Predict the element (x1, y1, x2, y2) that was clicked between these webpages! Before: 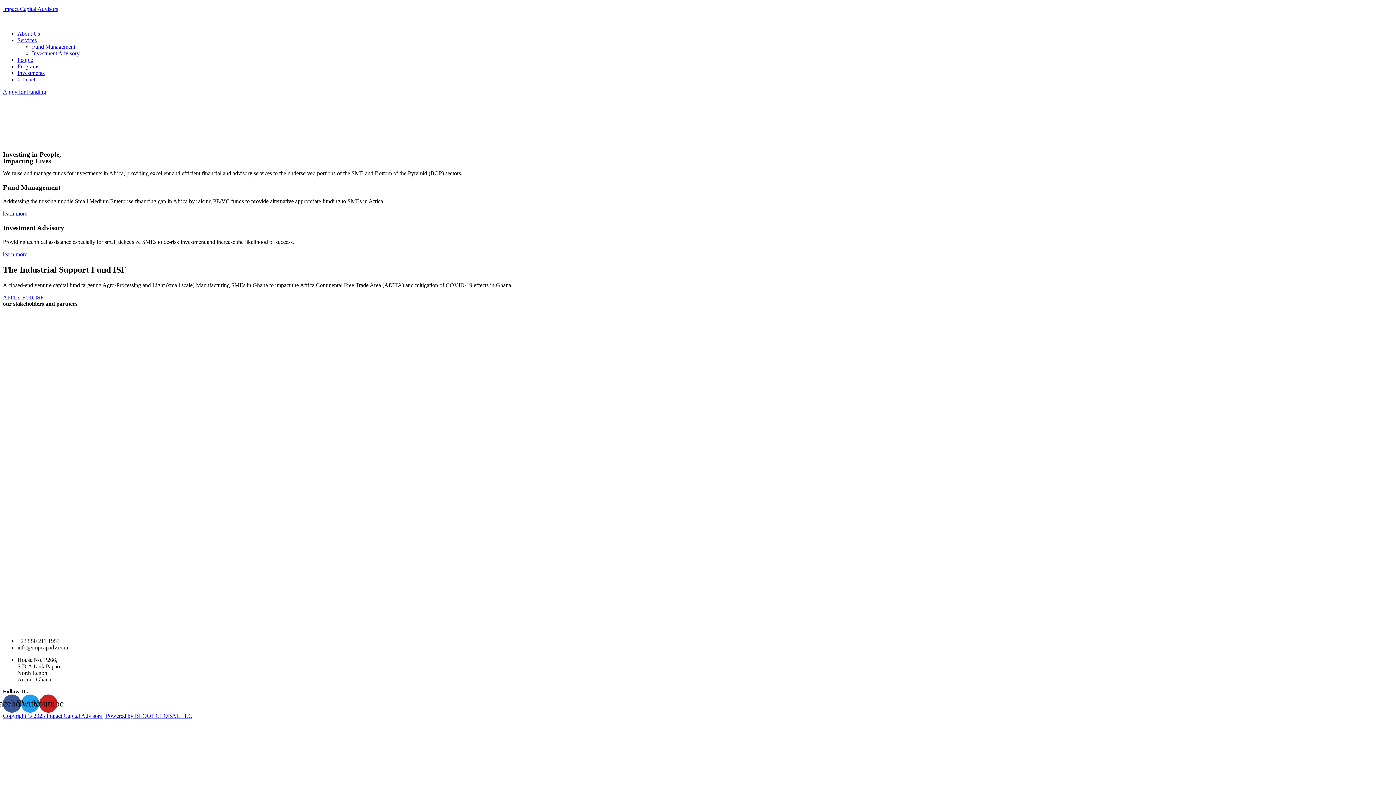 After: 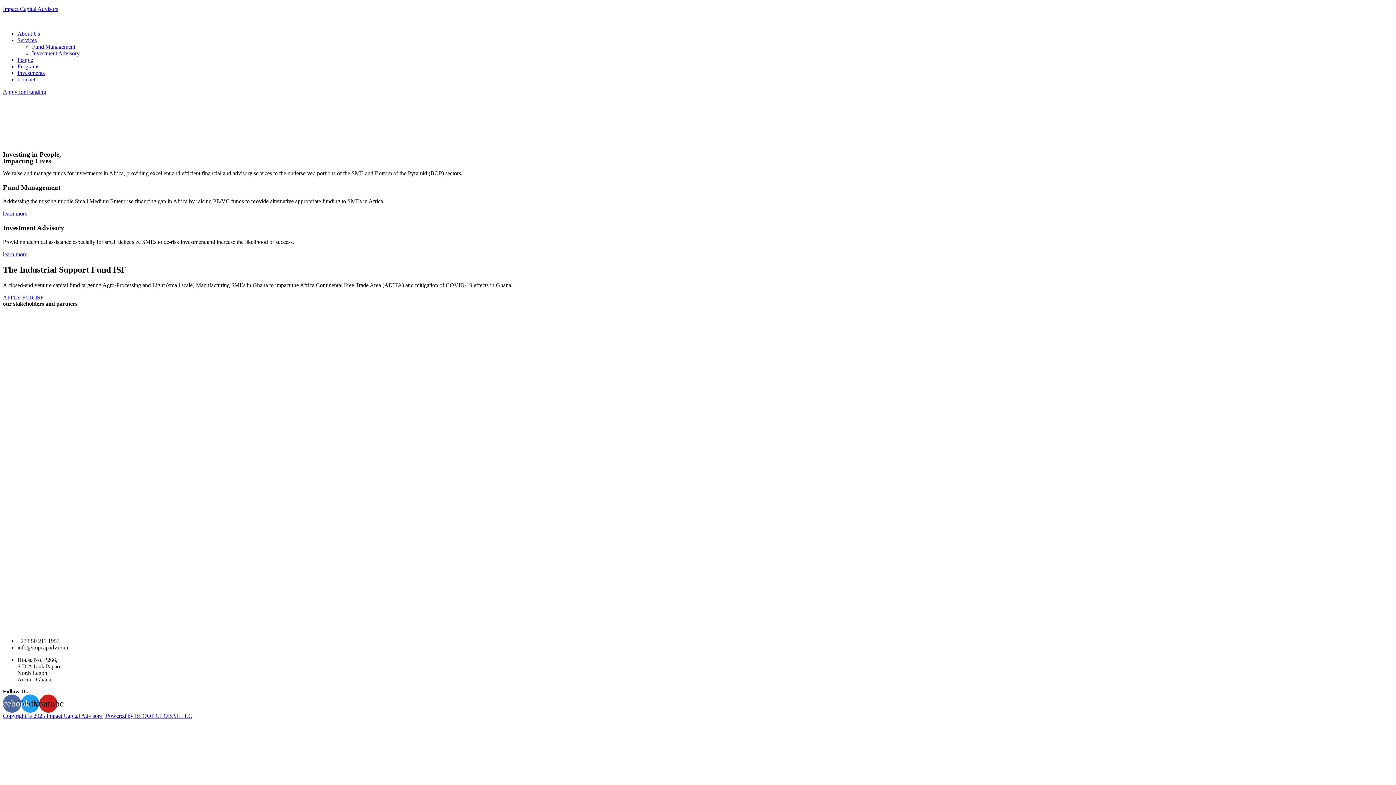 Action: label: Facebook bbox: (2, 694, 21, 712)